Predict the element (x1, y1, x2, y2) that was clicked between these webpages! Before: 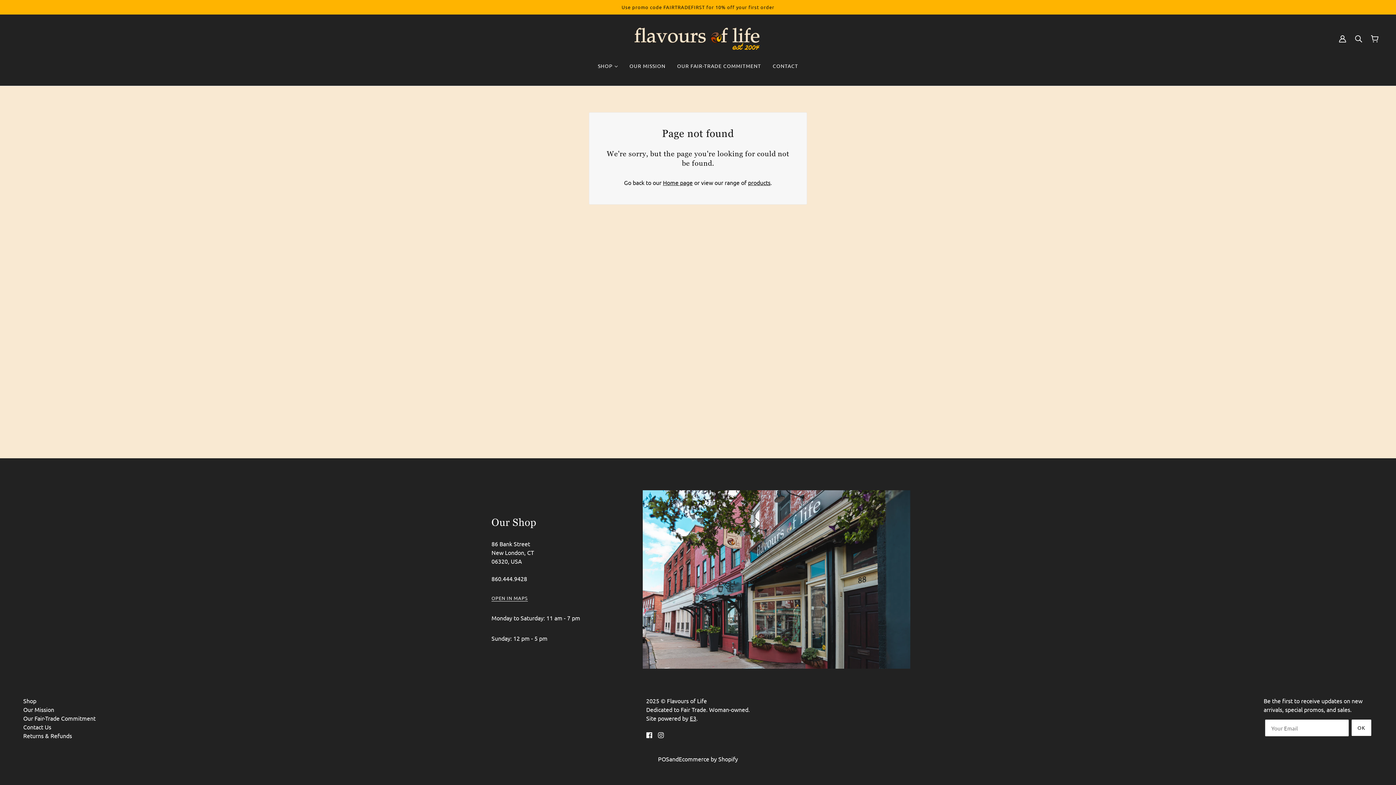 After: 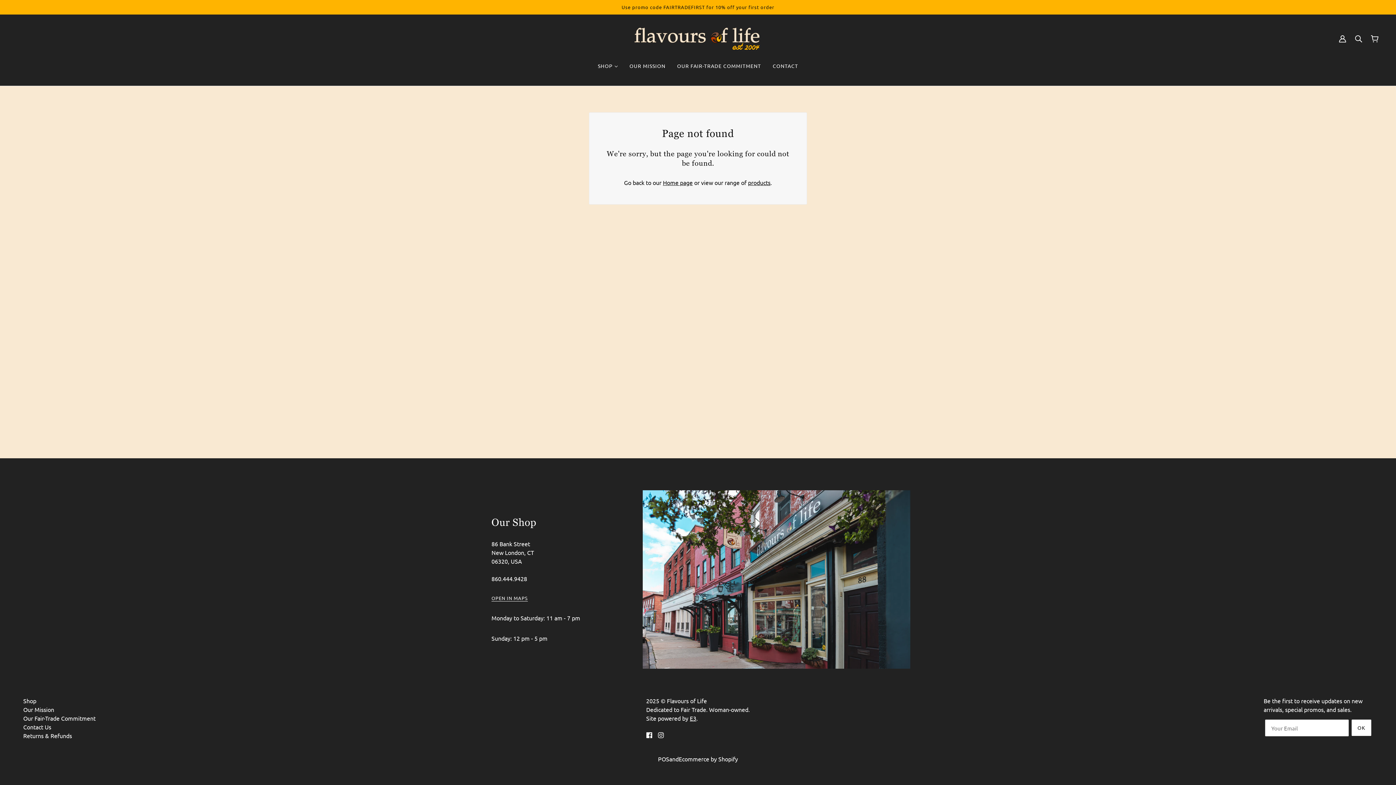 Action: label: instagram bbox: (655, 727, 666, 741)